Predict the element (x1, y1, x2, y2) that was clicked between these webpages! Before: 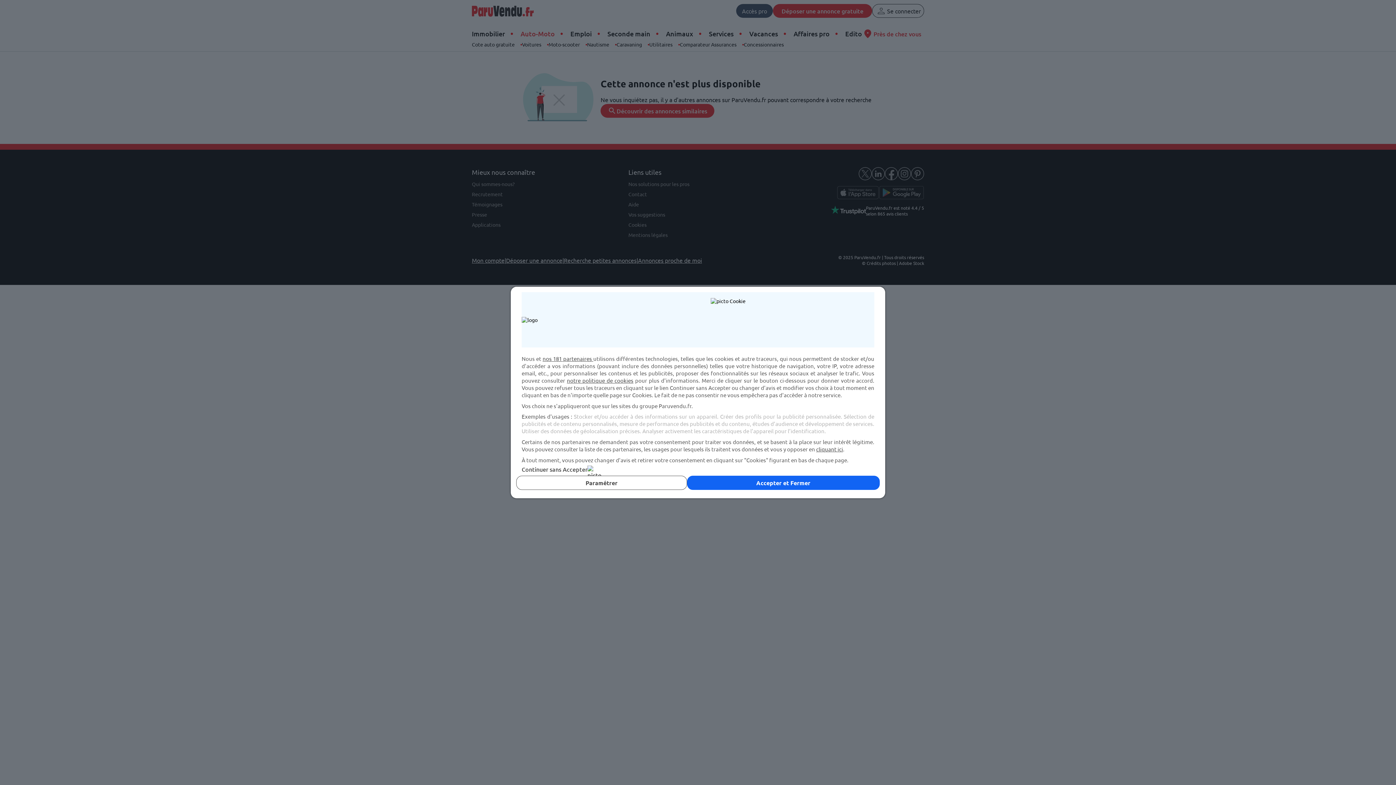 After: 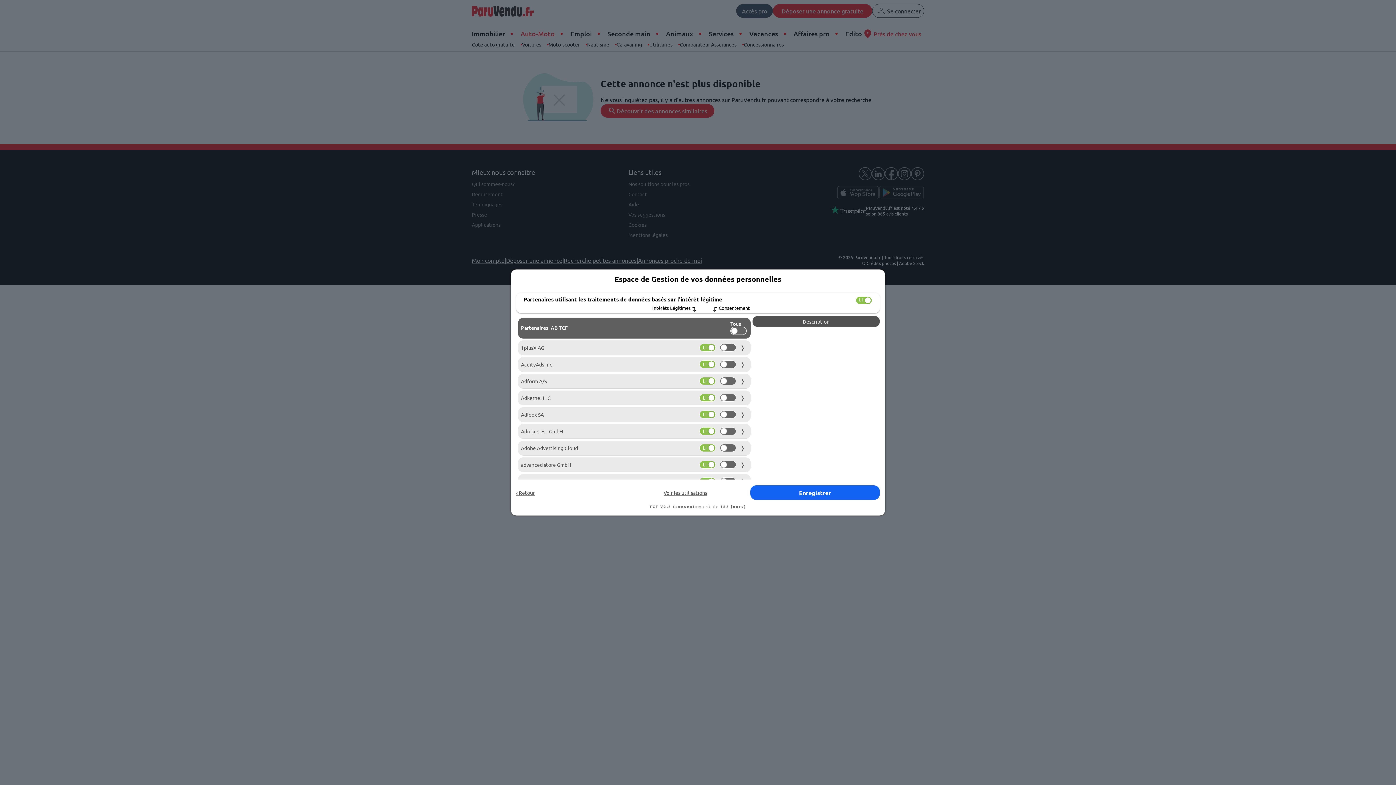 Action: label: cliquant ici bbox: (816, 445, 843, 452)